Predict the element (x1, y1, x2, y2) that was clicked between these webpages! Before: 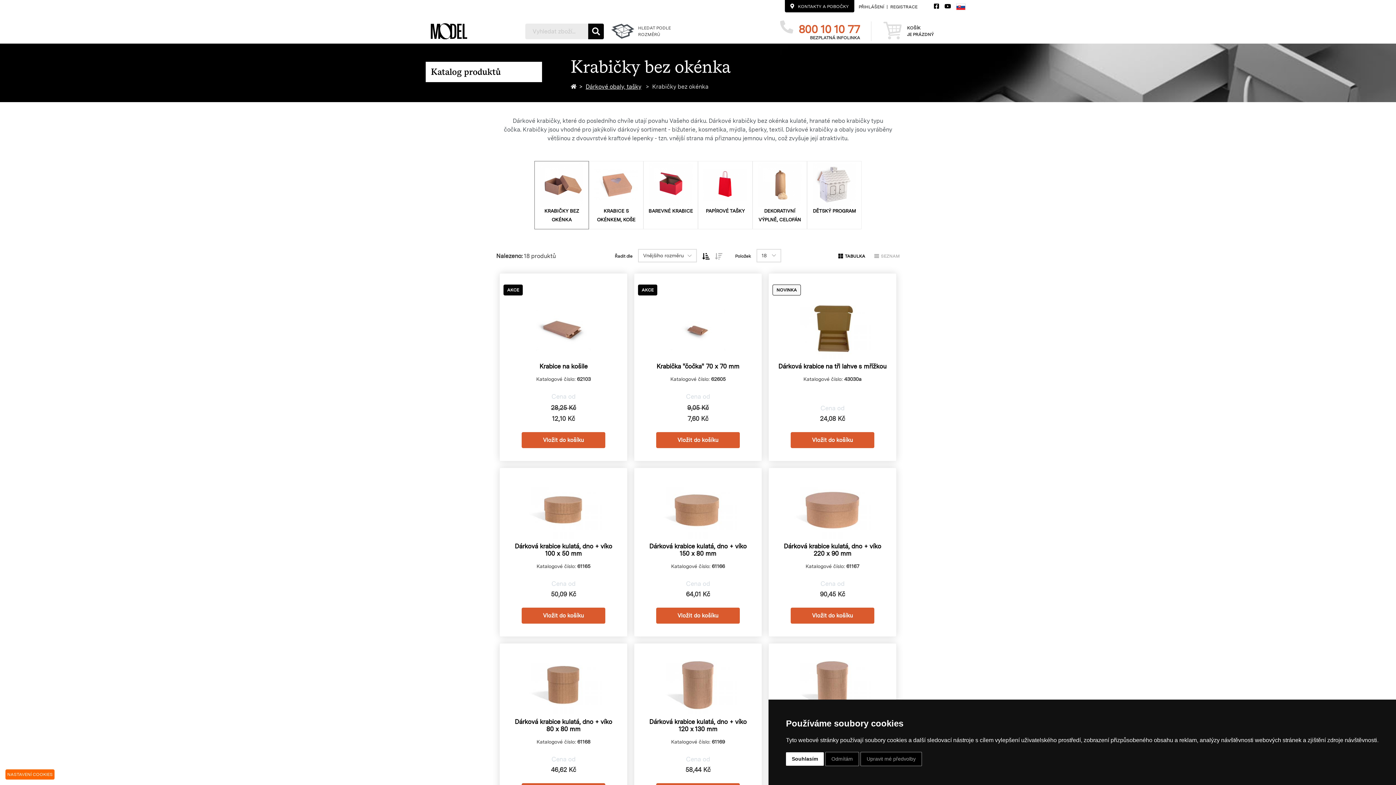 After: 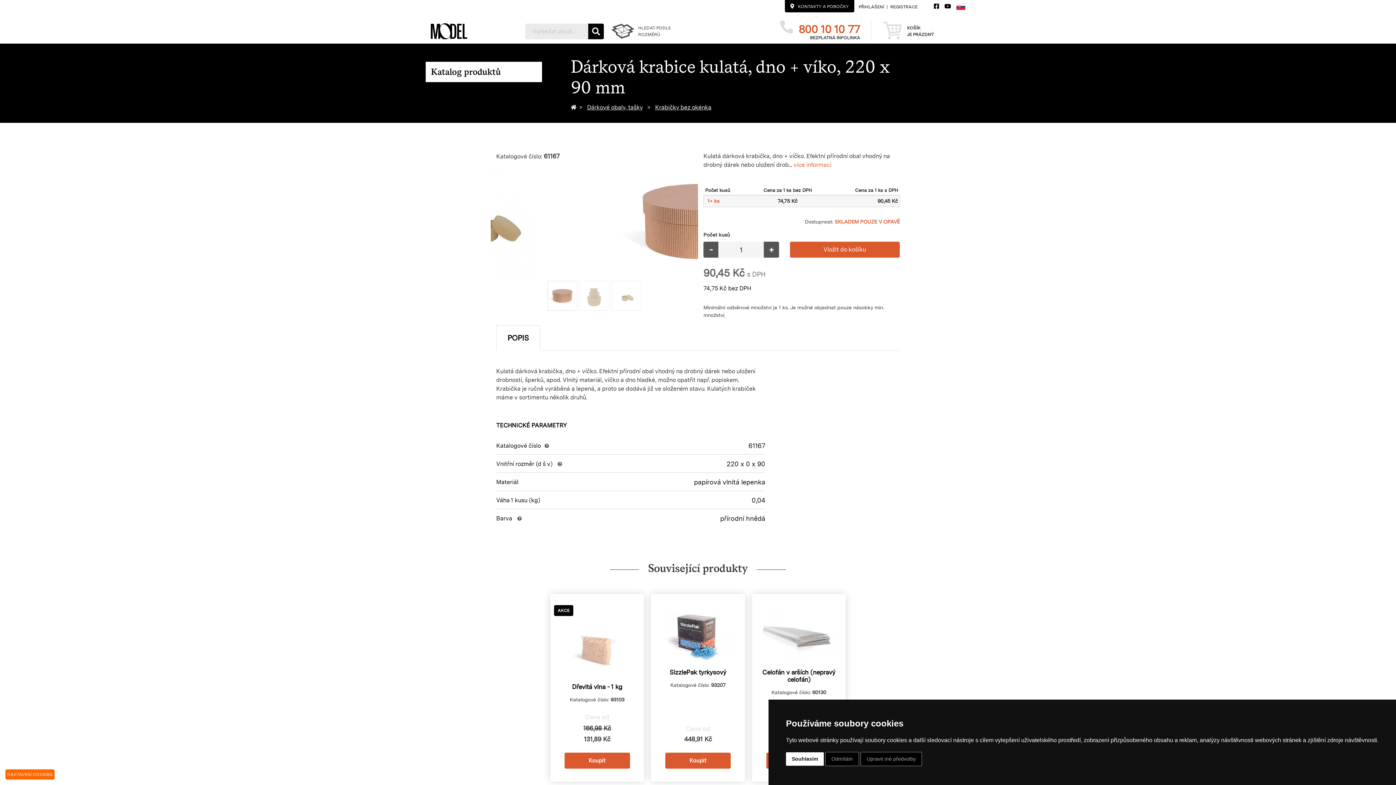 Action: label: Dárková krabice kulatá, dno + víko 220 x 90 mm
Katalogové číslo: 61167
Cena od
90,45 Kč bbox: (769, 468, 896, 636)